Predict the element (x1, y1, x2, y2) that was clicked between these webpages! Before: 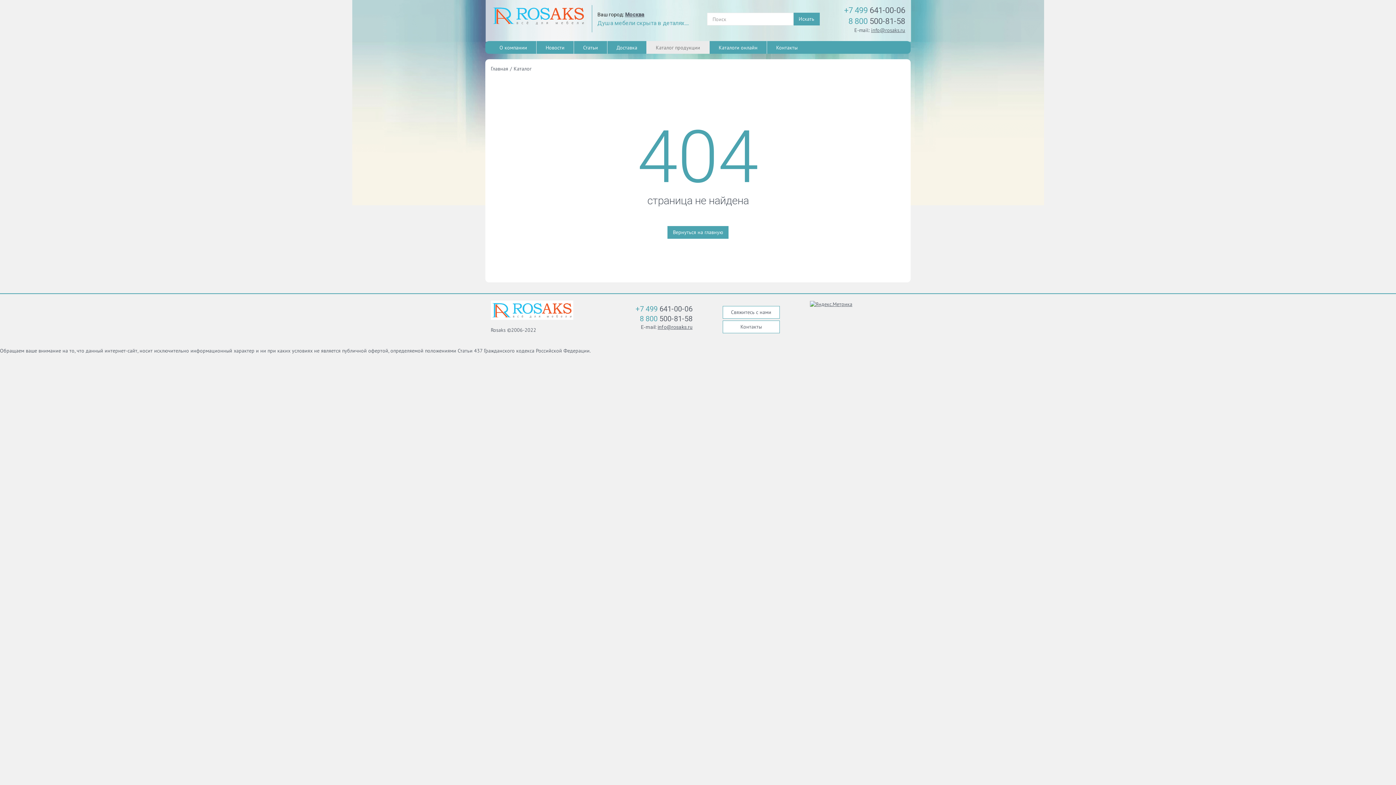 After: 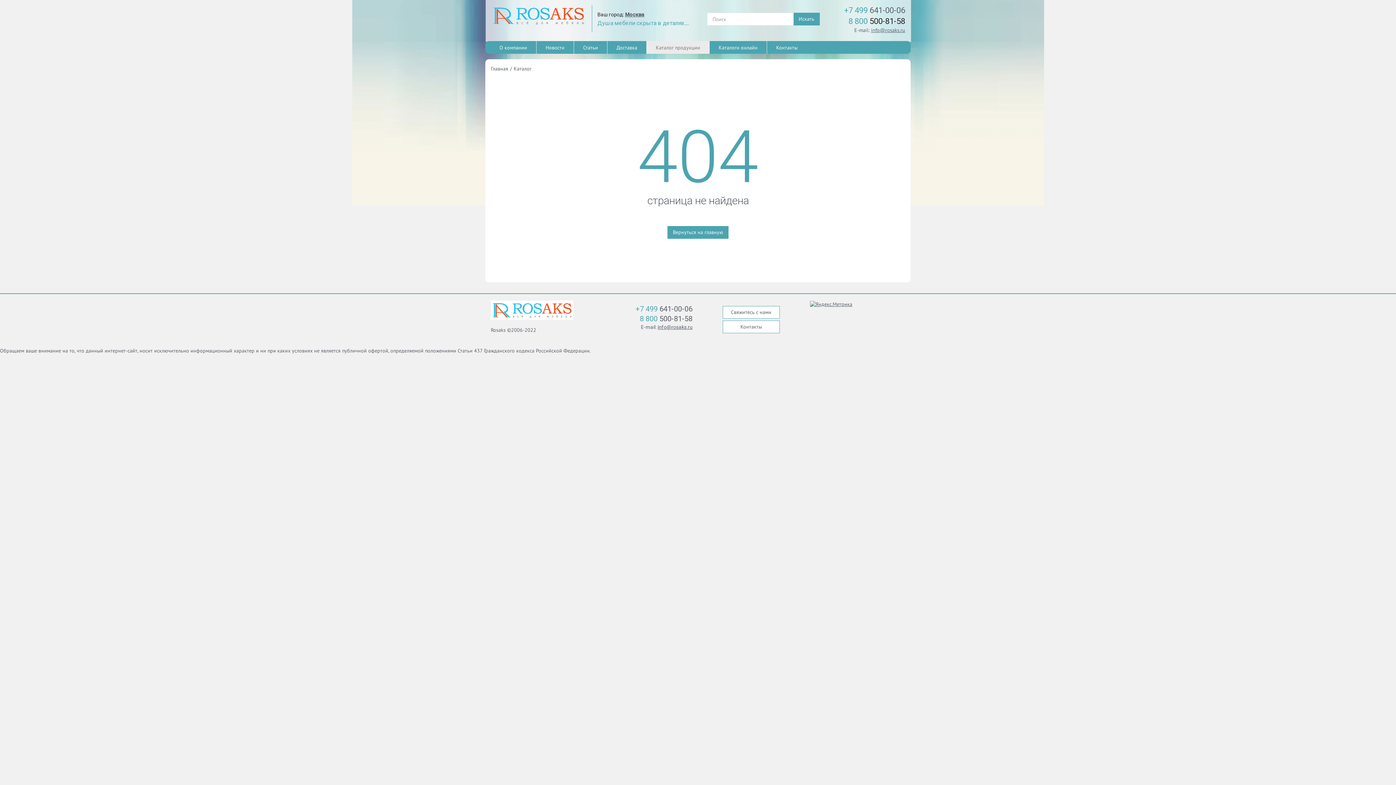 Action: label: 8 800 500-81-58 bbox: (848, 16, 905, 25)